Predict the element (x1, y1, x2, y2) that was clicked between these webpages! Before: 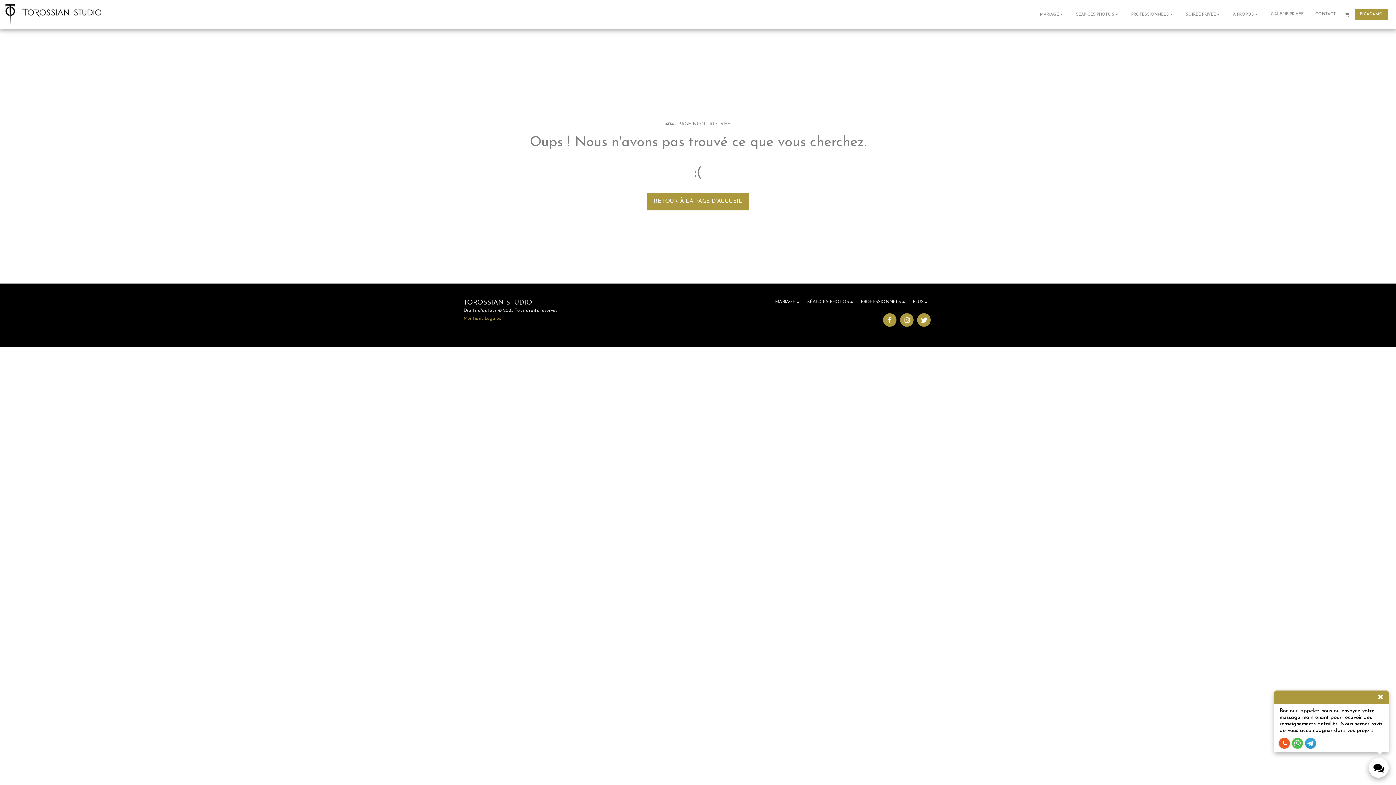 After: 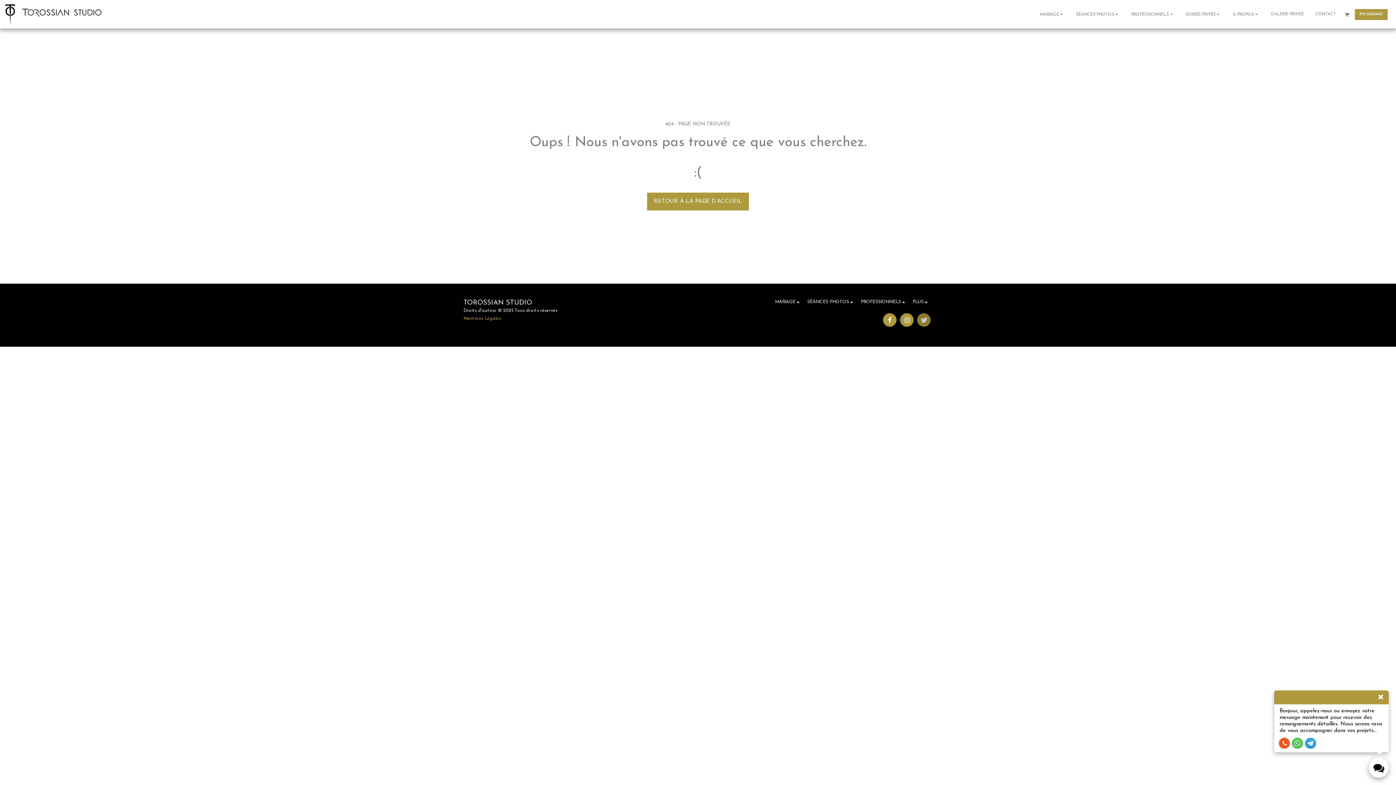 Action: label:   bbox: (917, 313, 930, 326)